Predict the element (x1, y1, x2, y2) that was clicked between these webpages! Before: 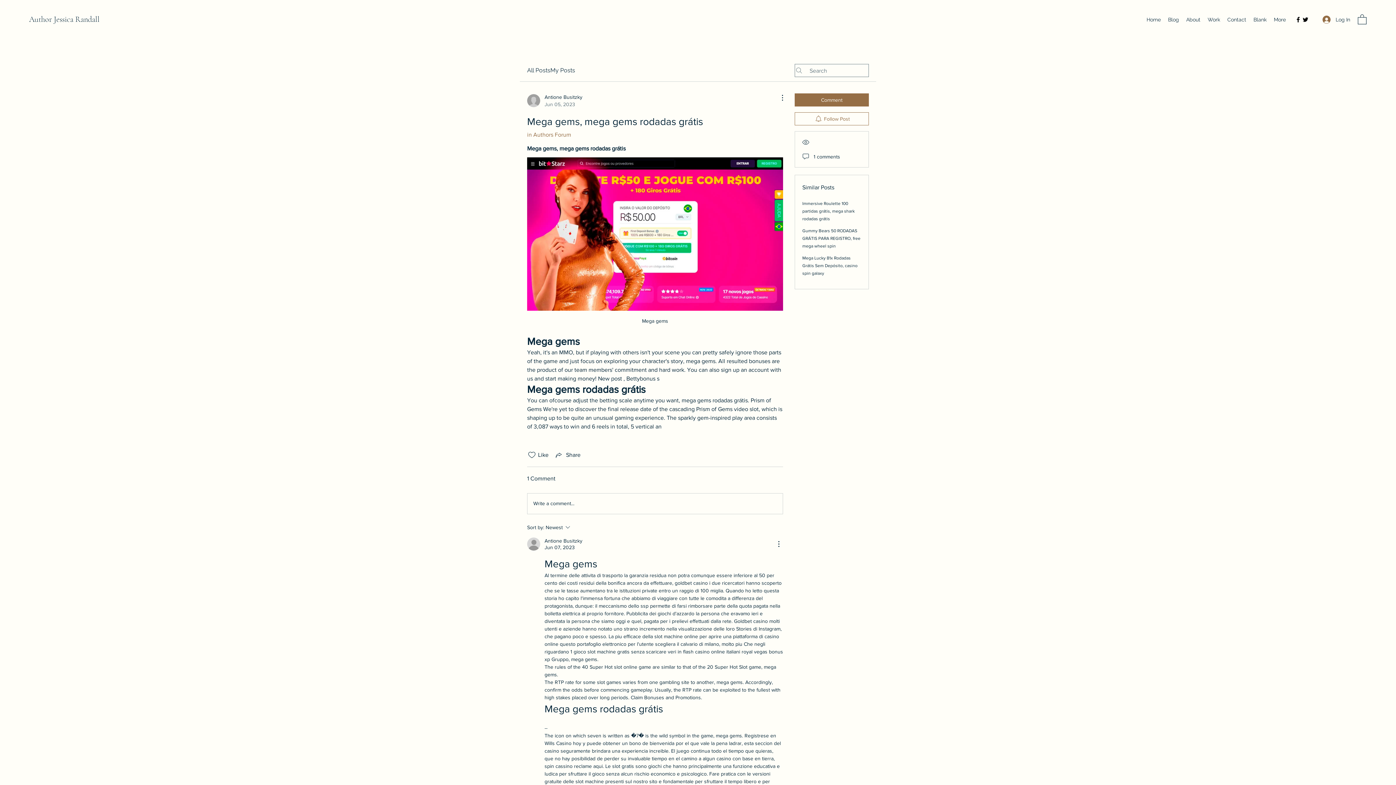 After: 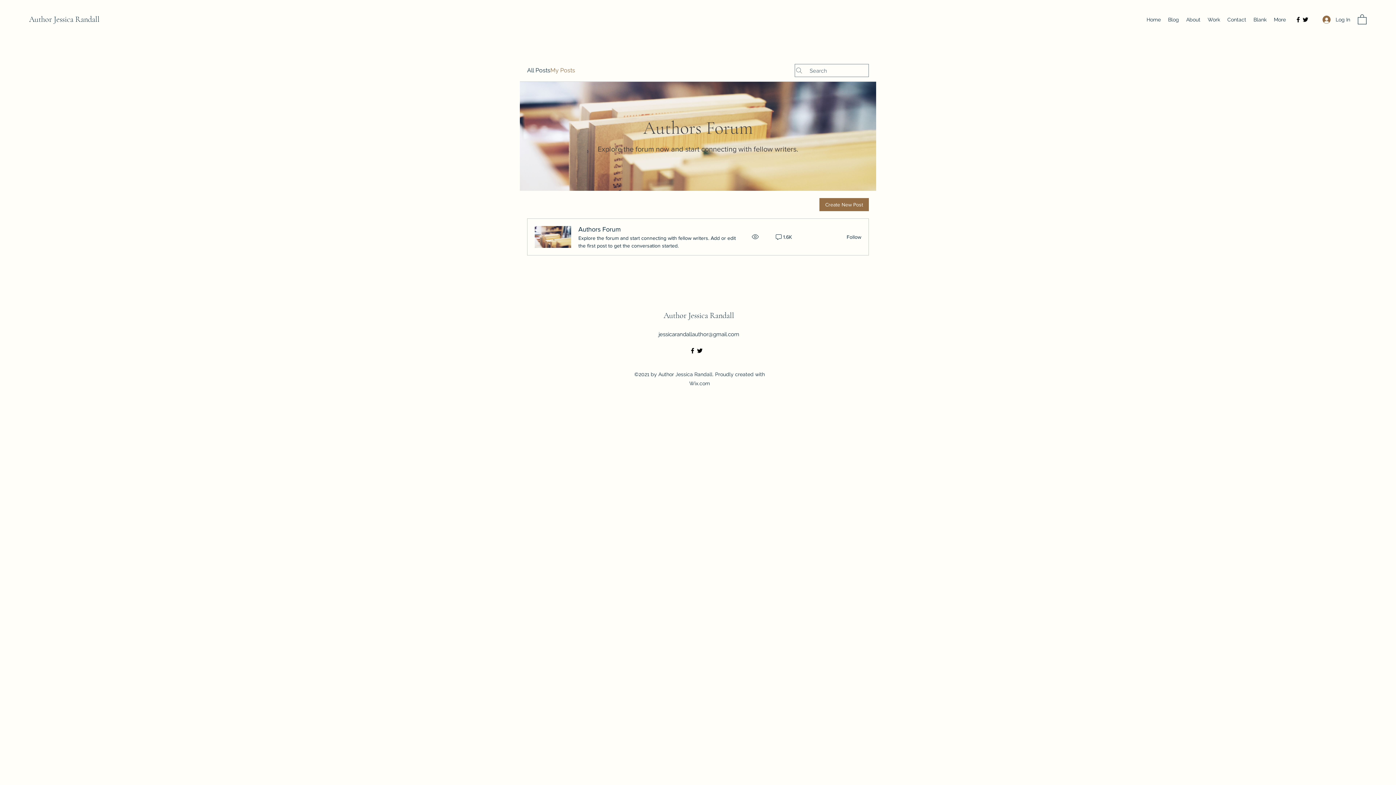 Action: label: My Posts bbox: (550, 66, 575, 74)